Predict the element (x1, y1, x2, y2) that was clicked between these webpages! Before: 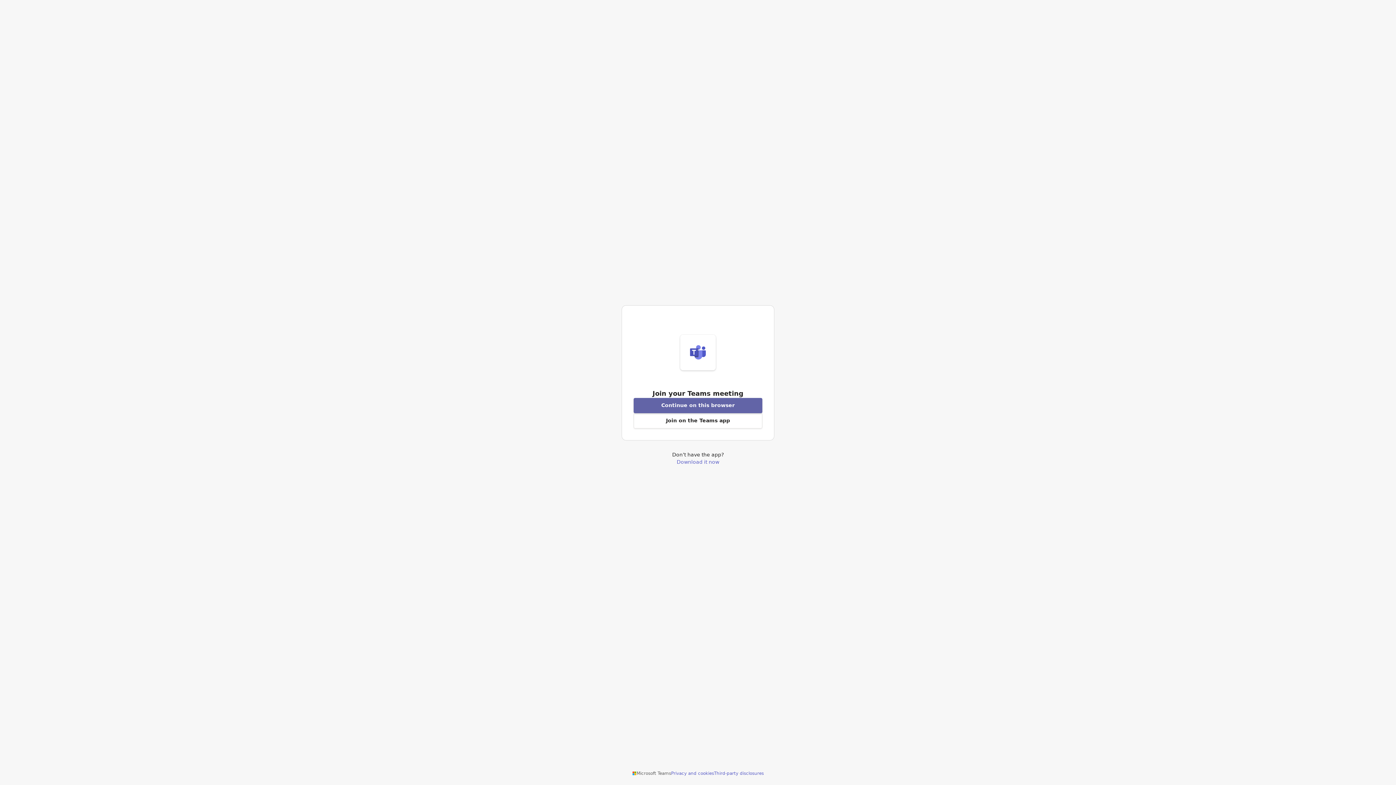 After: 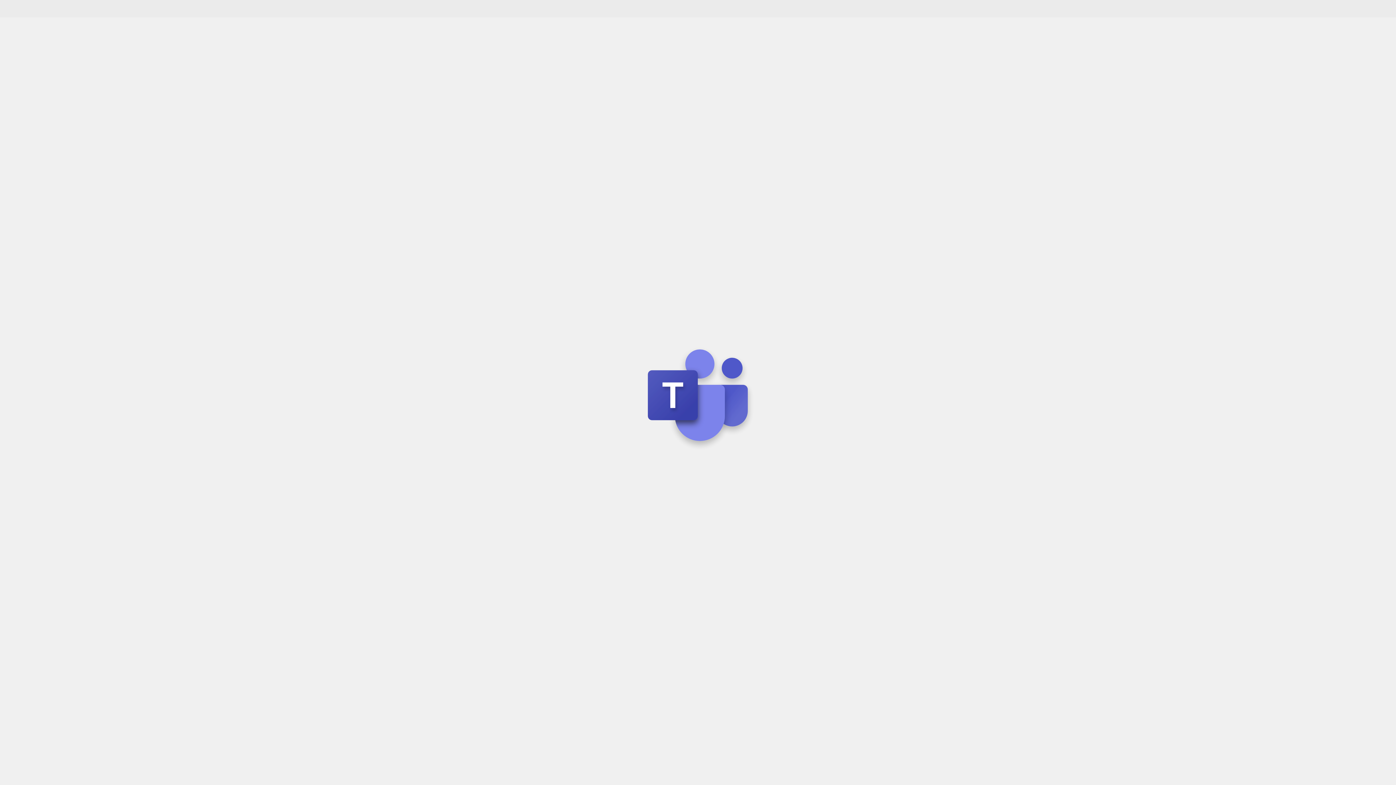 Action: bbox: (633, 398, 762, 413) label: Join meeting from this browser